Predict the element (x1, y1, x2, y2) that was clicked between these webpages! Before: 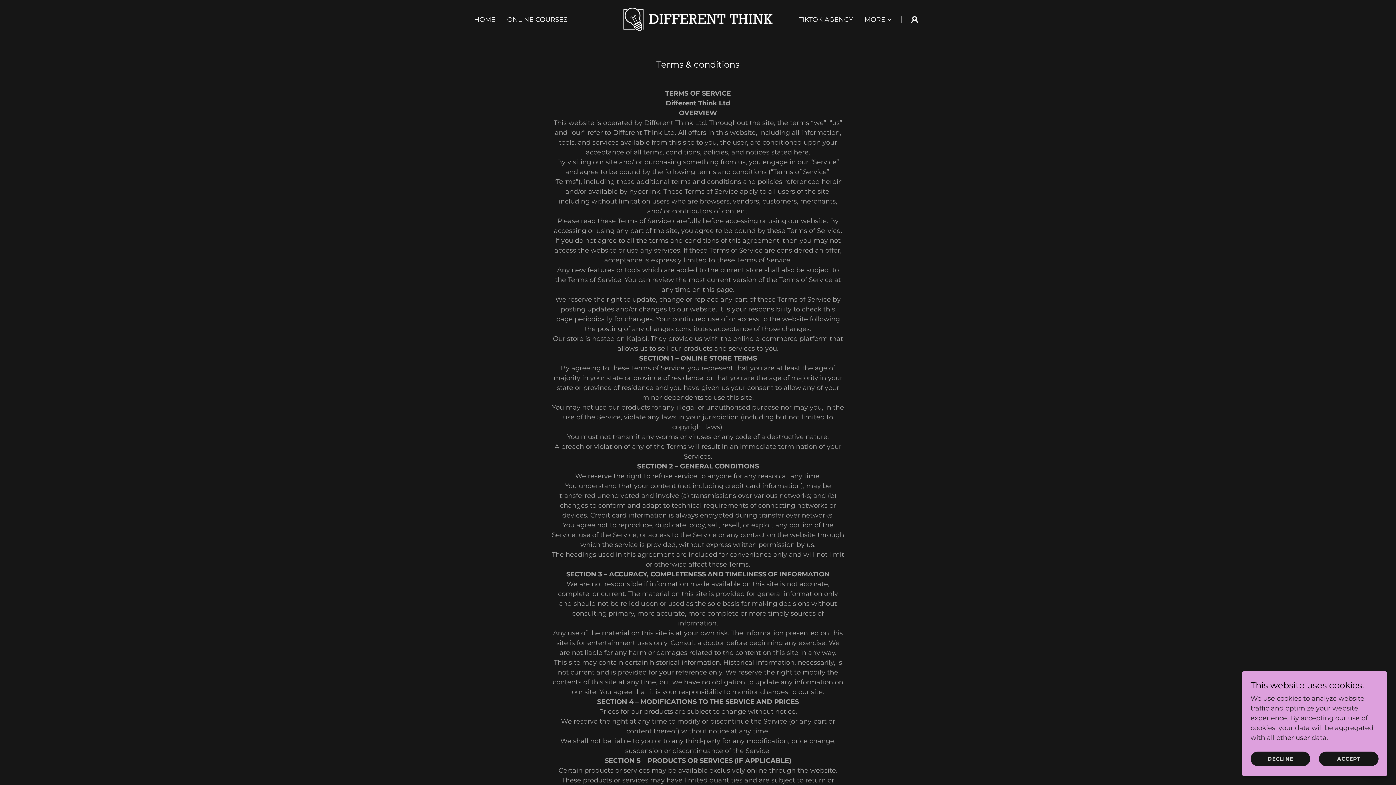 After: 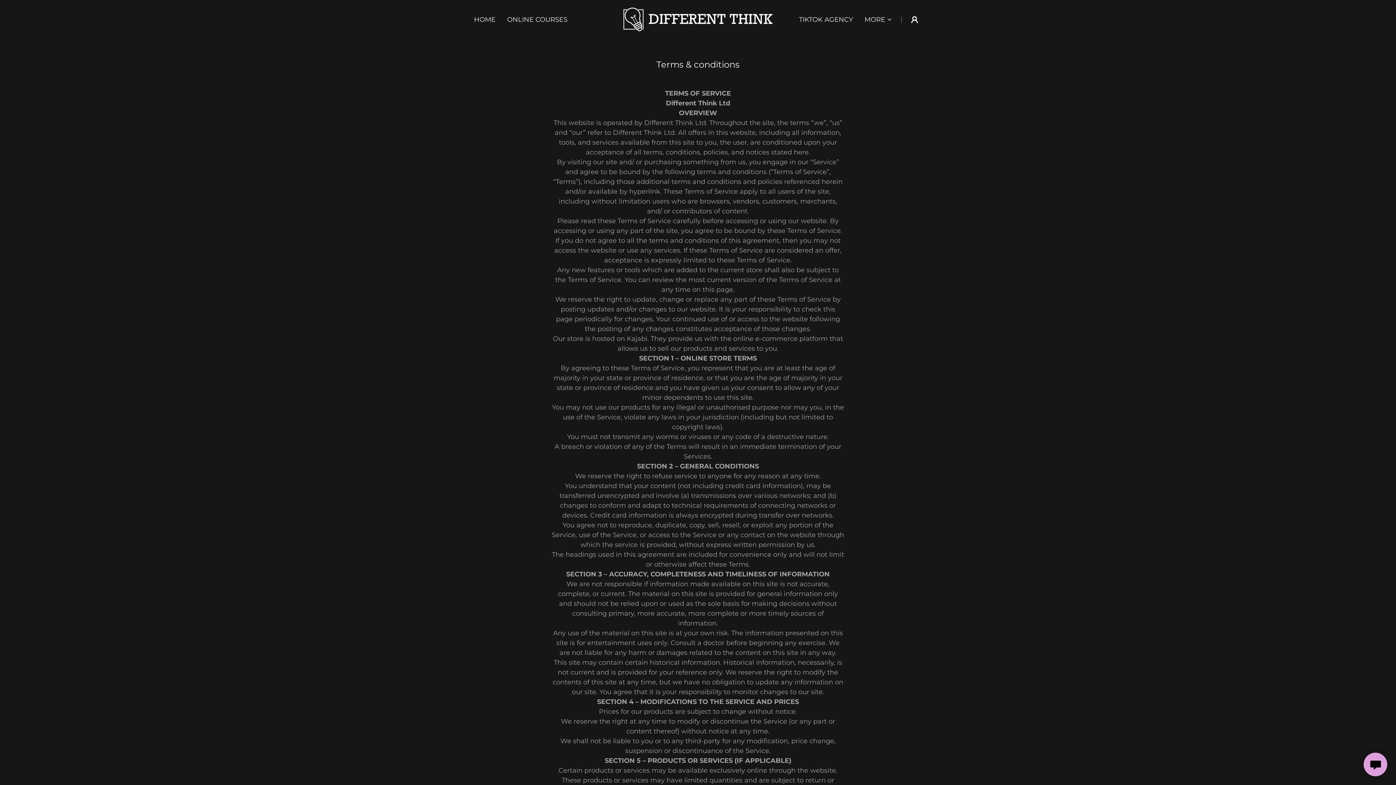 Action: bbox: (1319, 752, 1378, 766) label: ACCEPT